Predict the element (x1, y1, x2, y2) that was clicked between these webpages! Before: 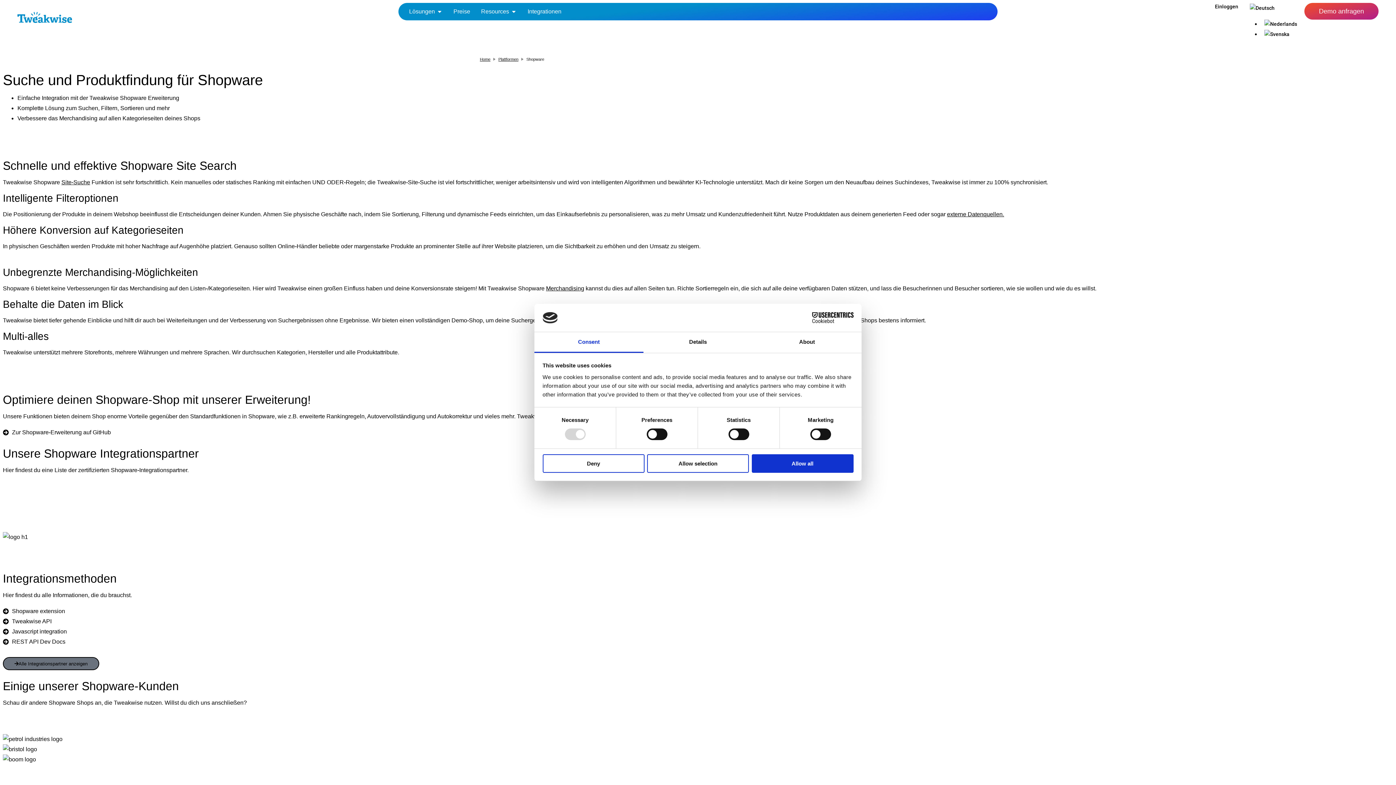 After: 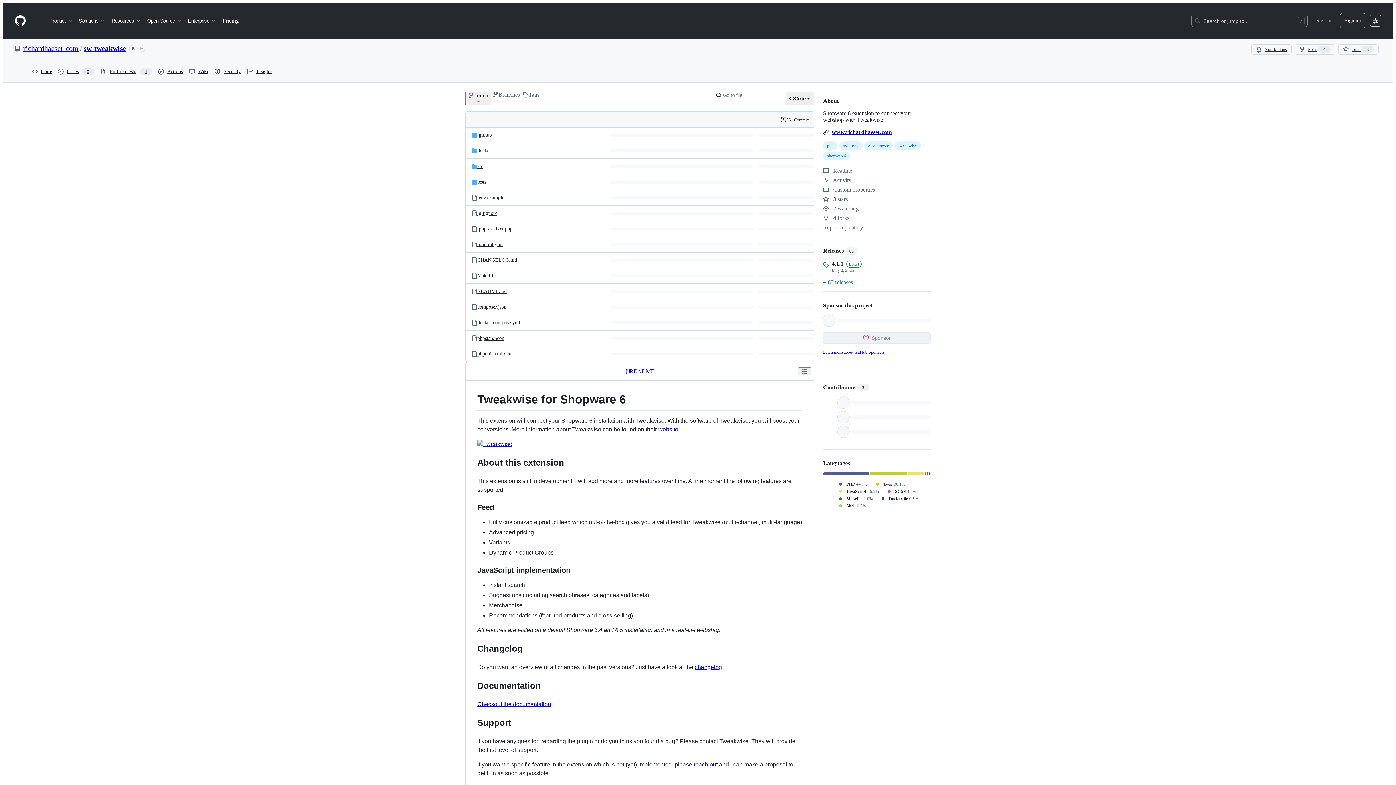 Action: bbox: (2, 606, 1393, 616) label: Shopware extension